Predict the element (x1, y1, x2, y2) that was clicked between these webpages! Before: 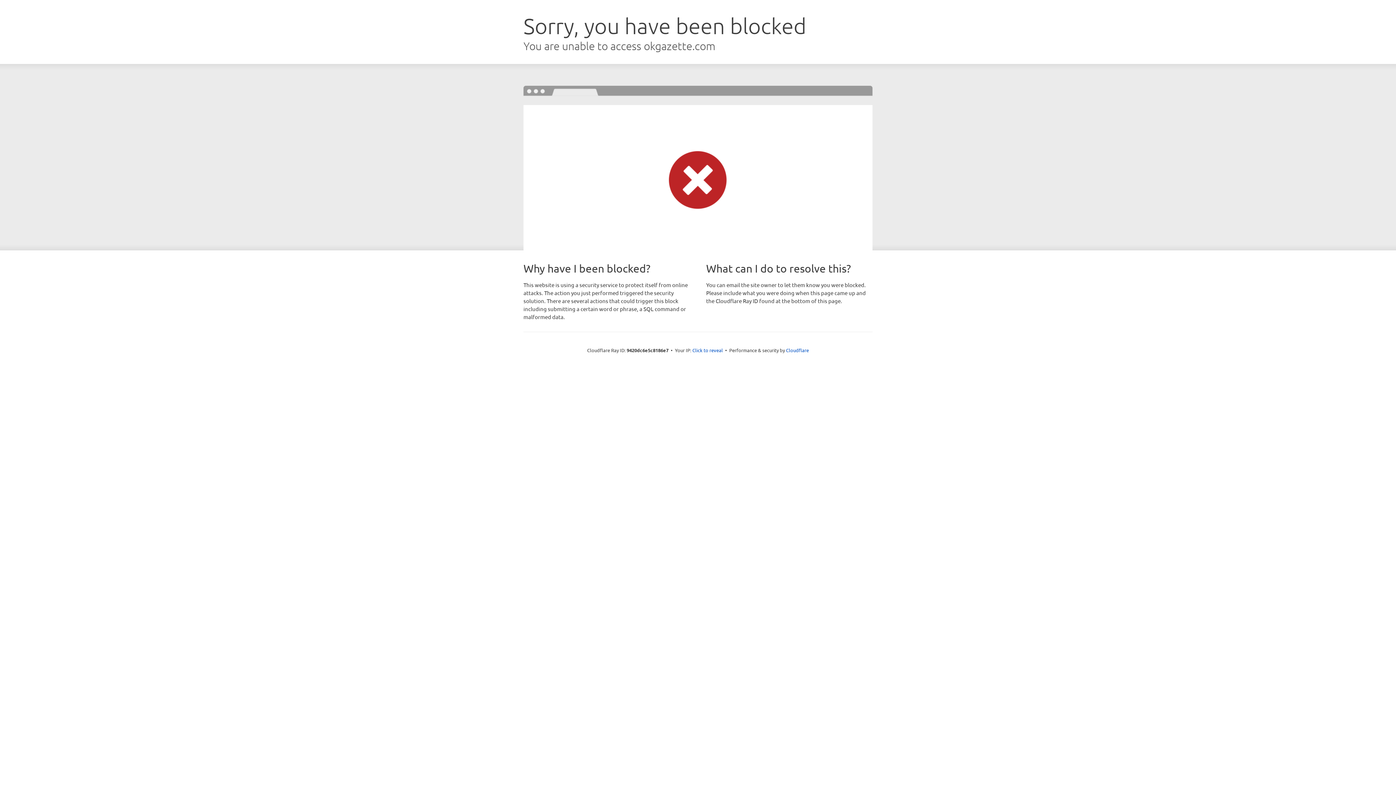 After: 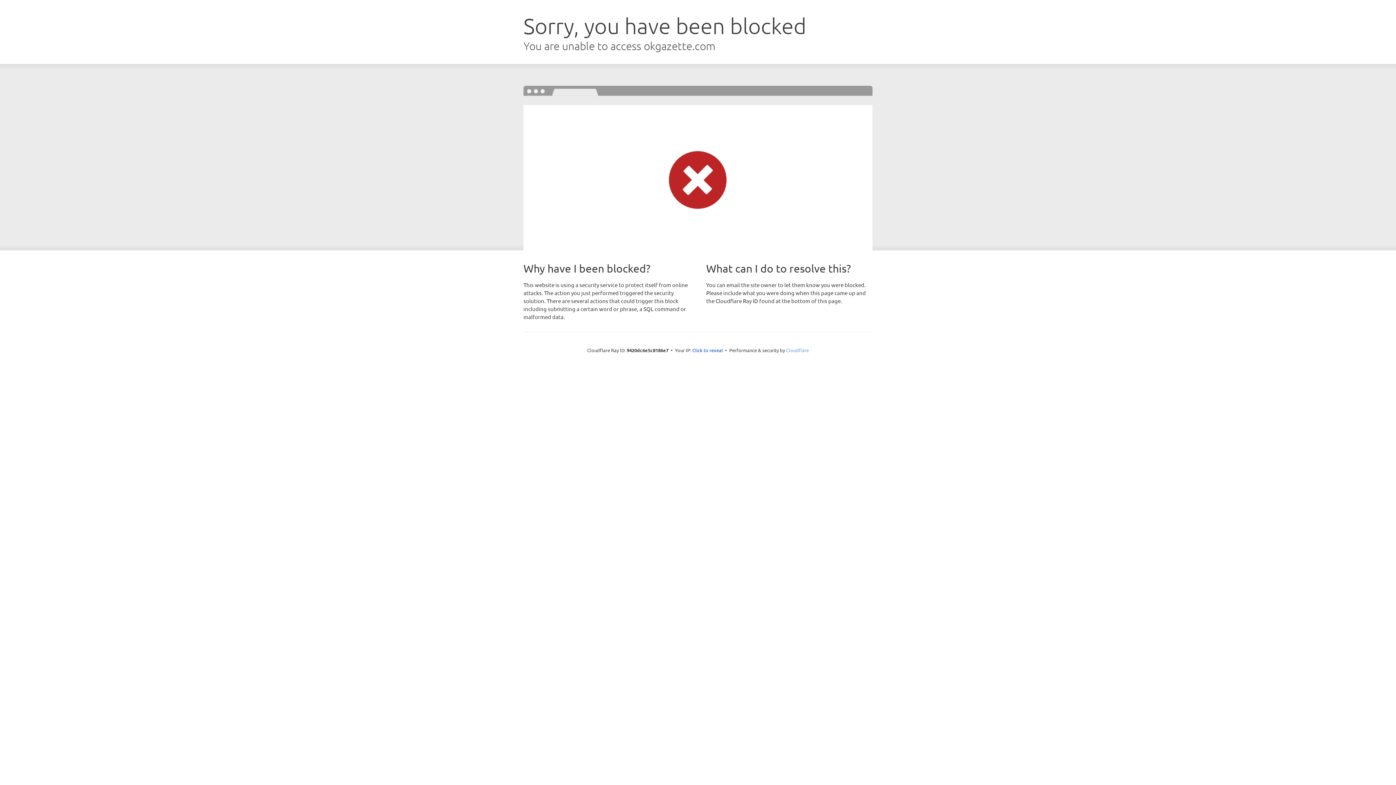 Action: label: Cloudflare bbox: (786, 347, 809, 353)